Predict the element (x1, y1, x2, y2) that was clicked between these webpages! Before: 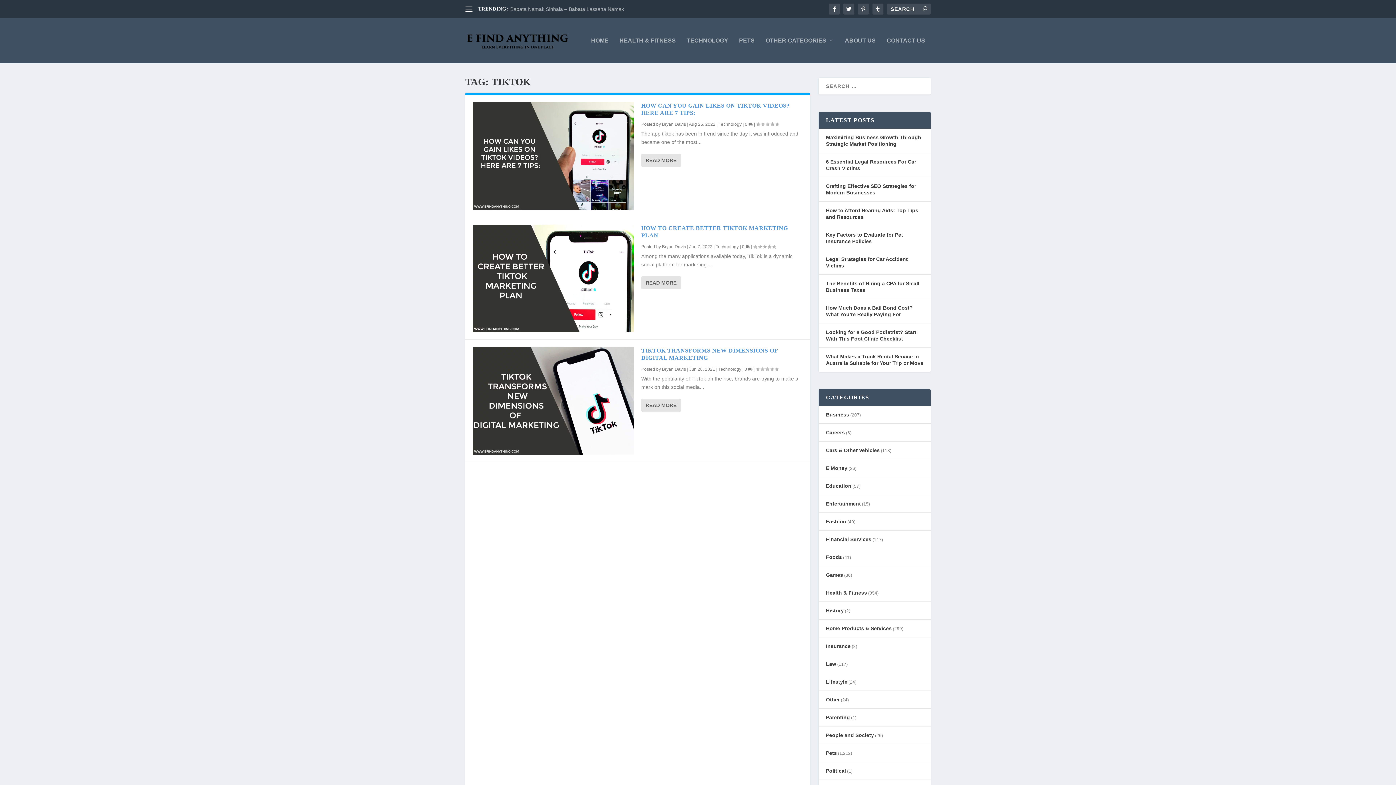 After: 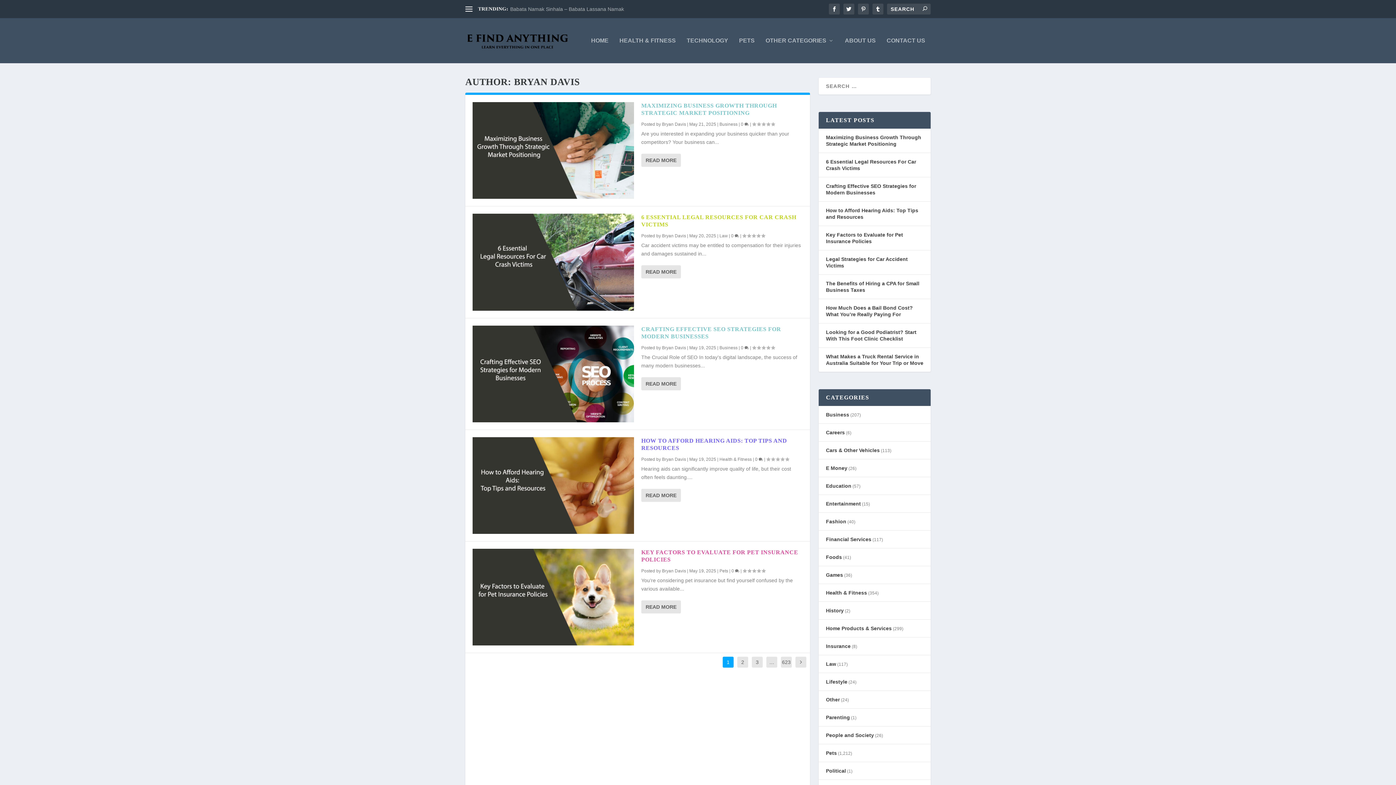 Action: bbox: (662, 121, 686, 126) label: Bryan Davis